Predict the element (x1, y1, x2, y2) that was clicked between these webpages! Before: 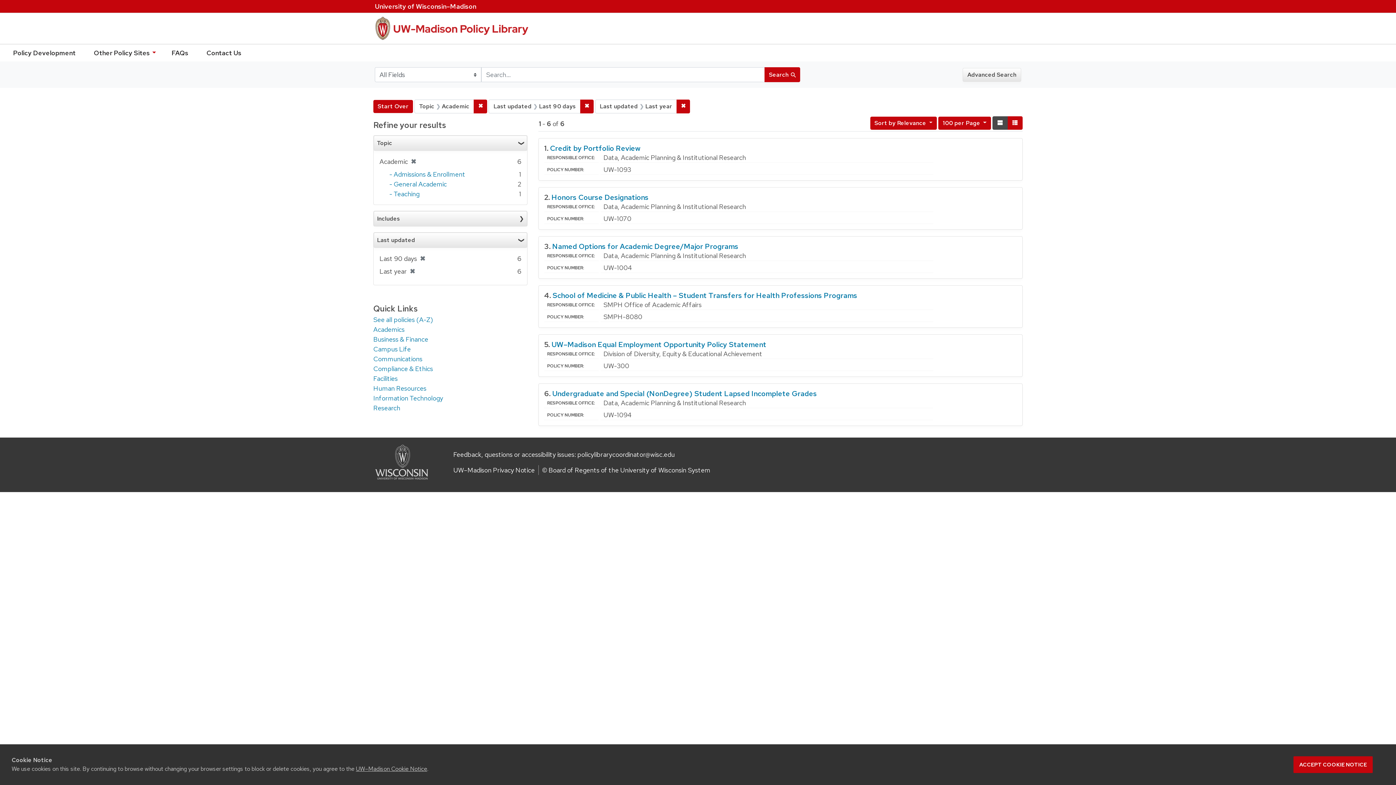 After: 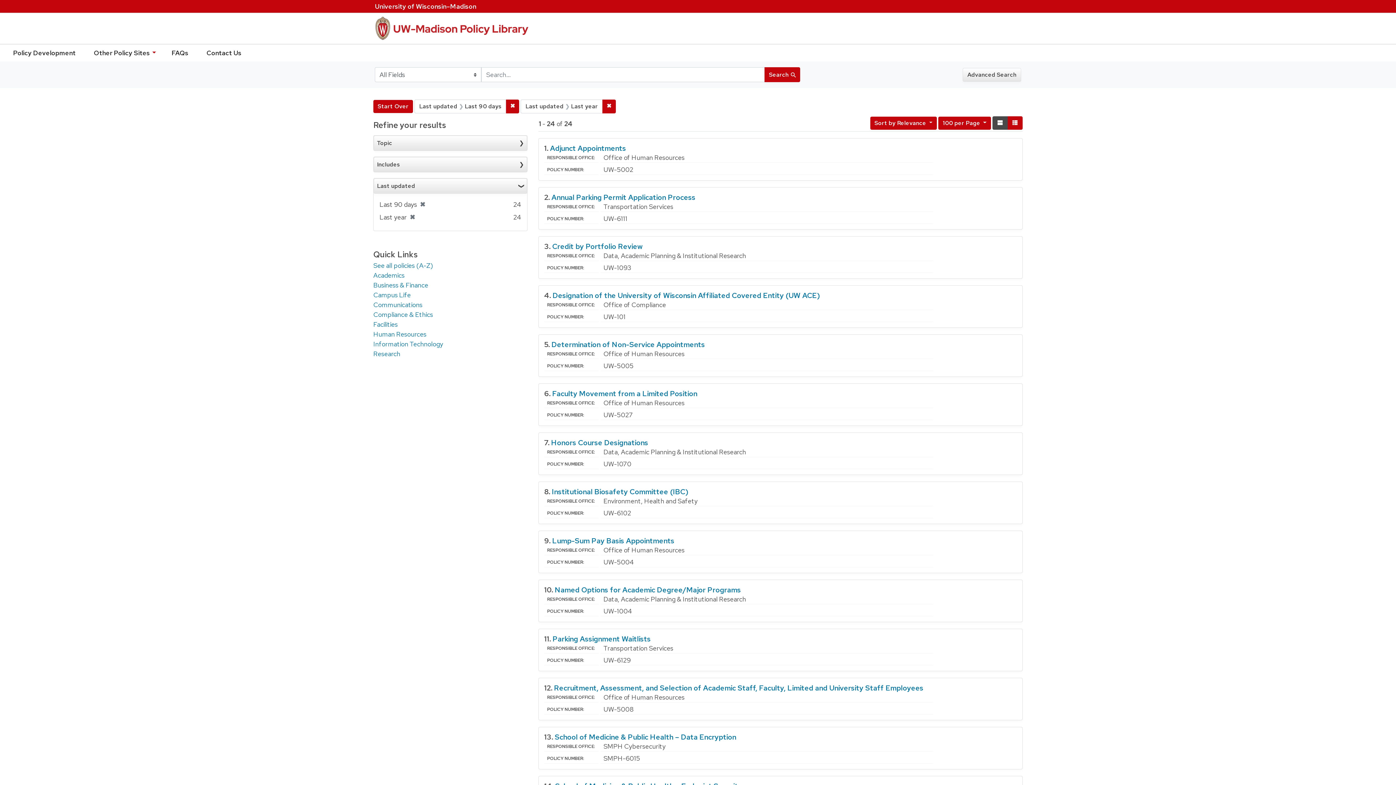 Action: label: ✖
Remove constraint Topic: Academic bbox: (473, 99, 487, 113)